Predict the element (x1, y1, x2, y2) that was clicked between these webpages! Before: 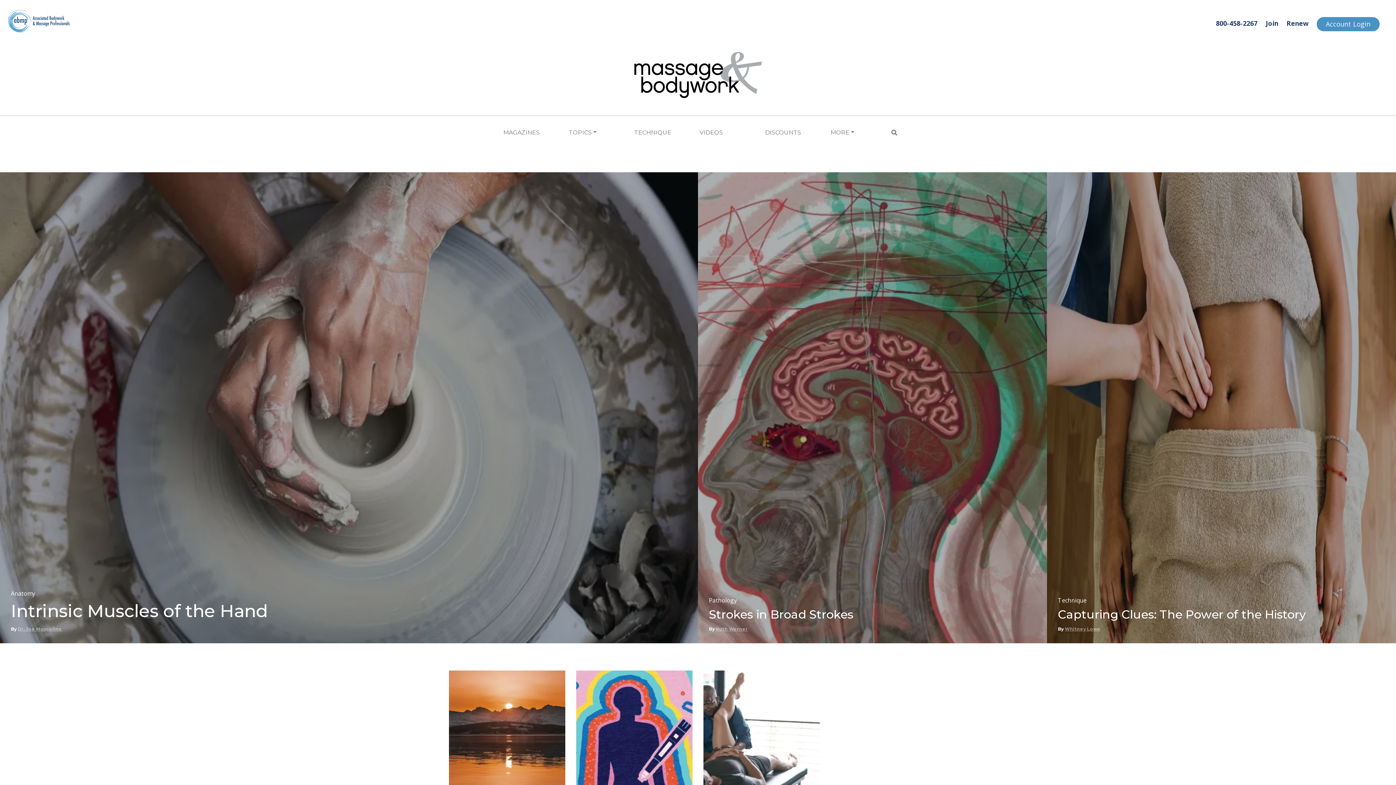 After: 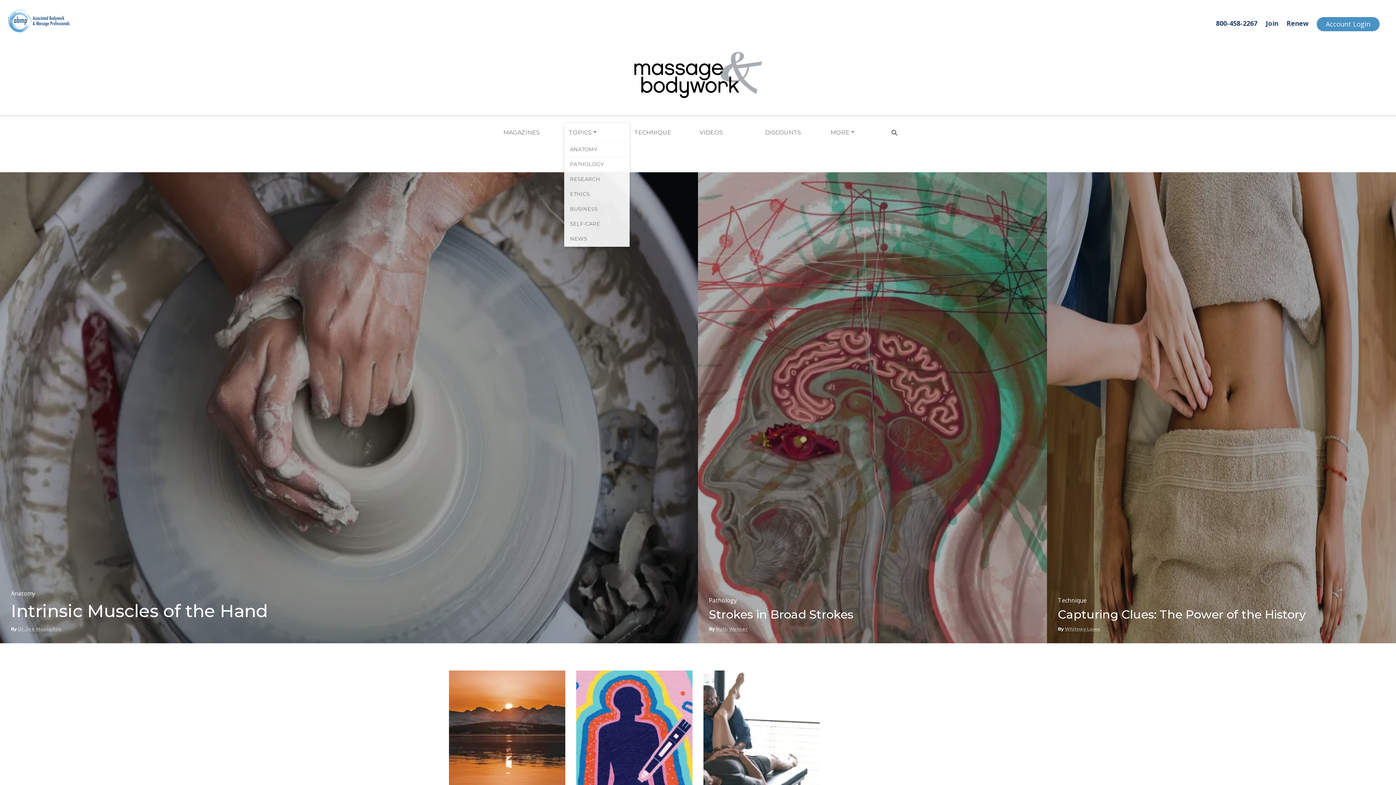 Action: bbox: (564, 123, 601, 142) label: TOPICS